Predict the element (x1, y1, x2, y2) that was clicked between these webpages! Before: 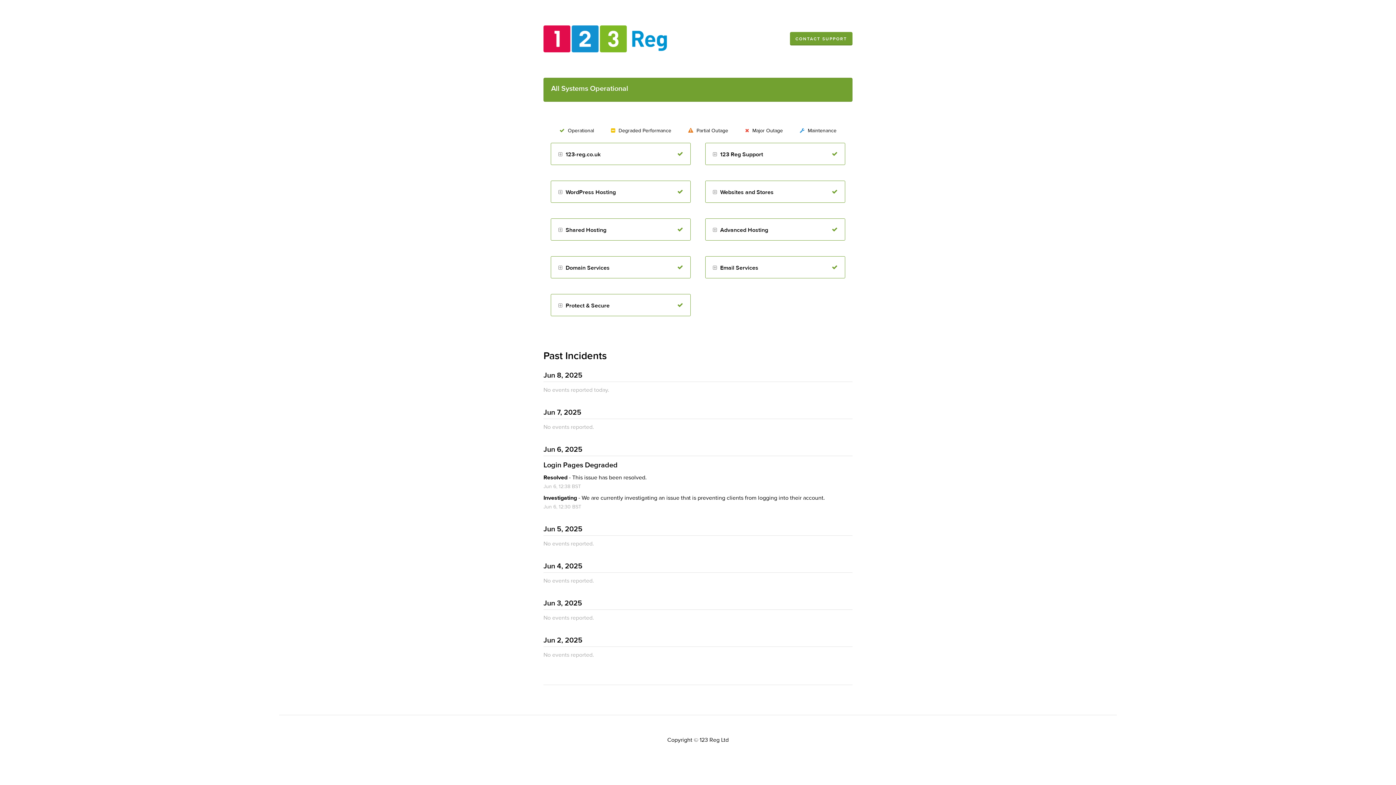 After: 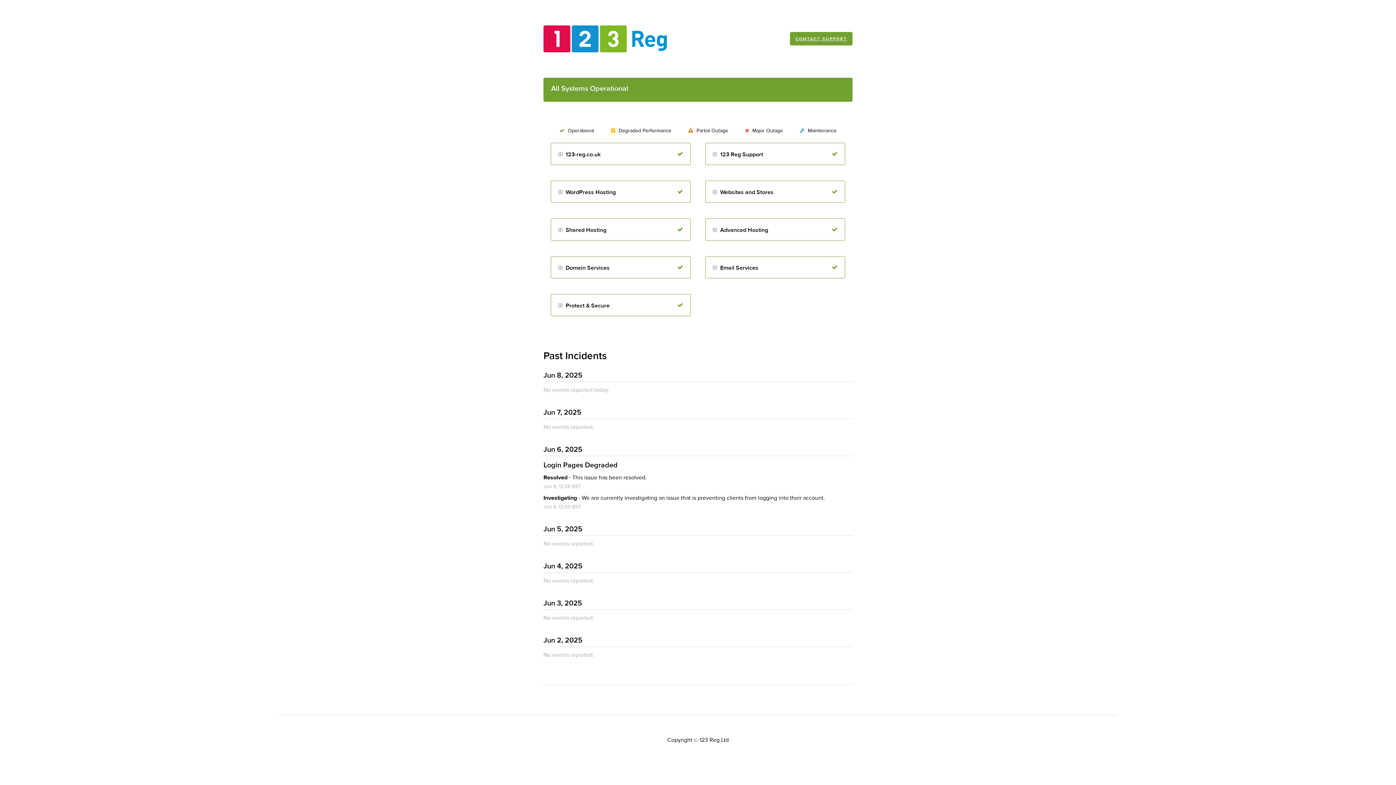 Action: bbox: (790, 32, 852, 45) label: CONTACT SUPPORT